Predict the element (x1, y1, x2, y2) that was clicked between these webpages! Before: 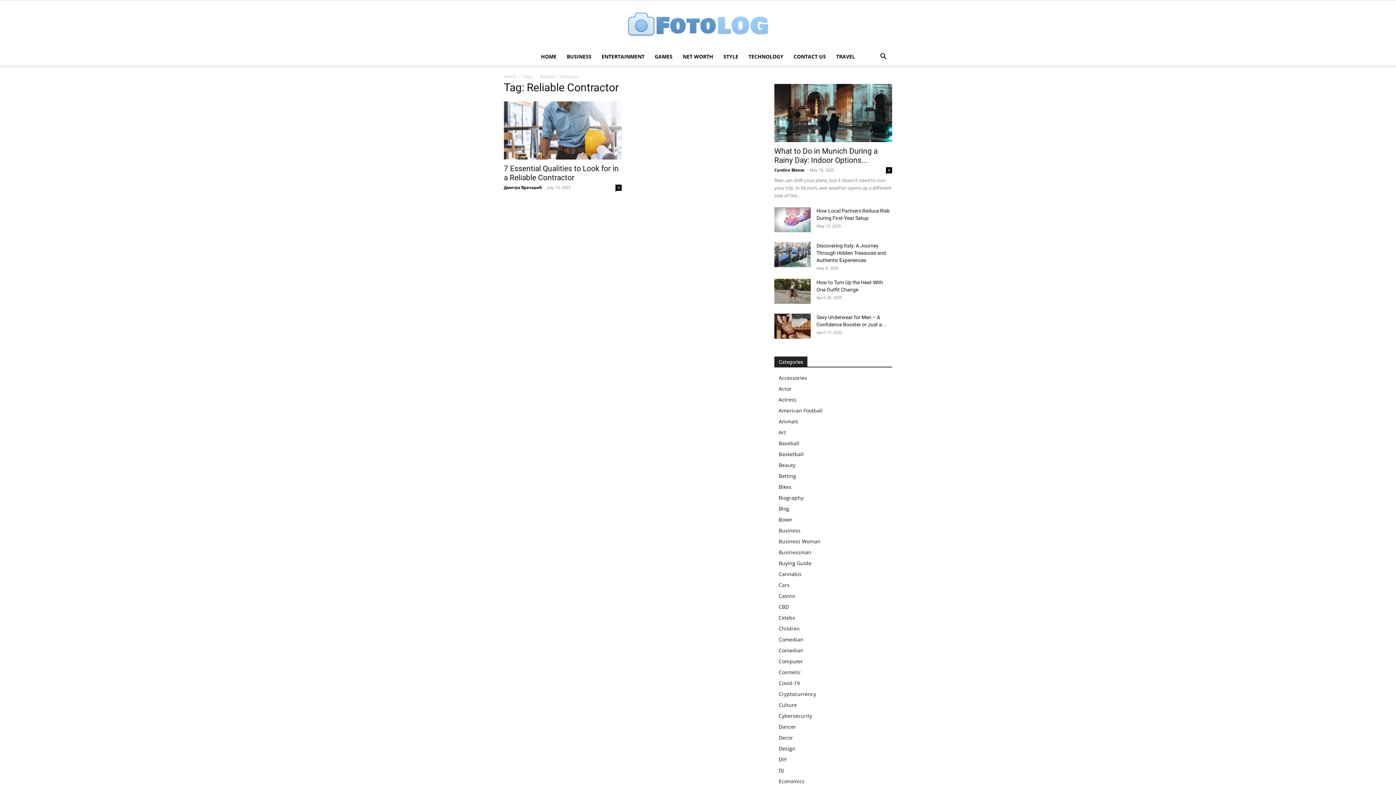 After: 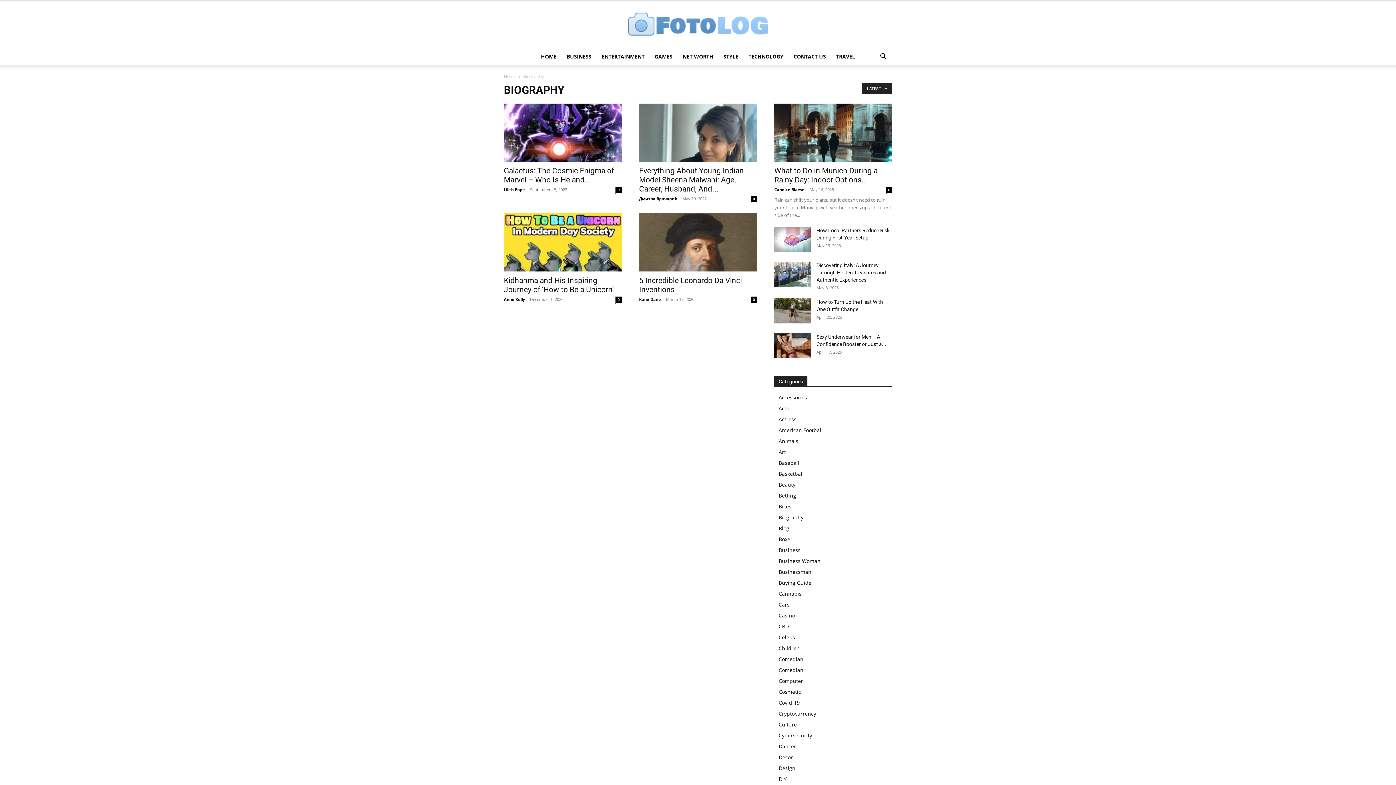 Action: bbox: (778, 494, 803, 501) label: Biography